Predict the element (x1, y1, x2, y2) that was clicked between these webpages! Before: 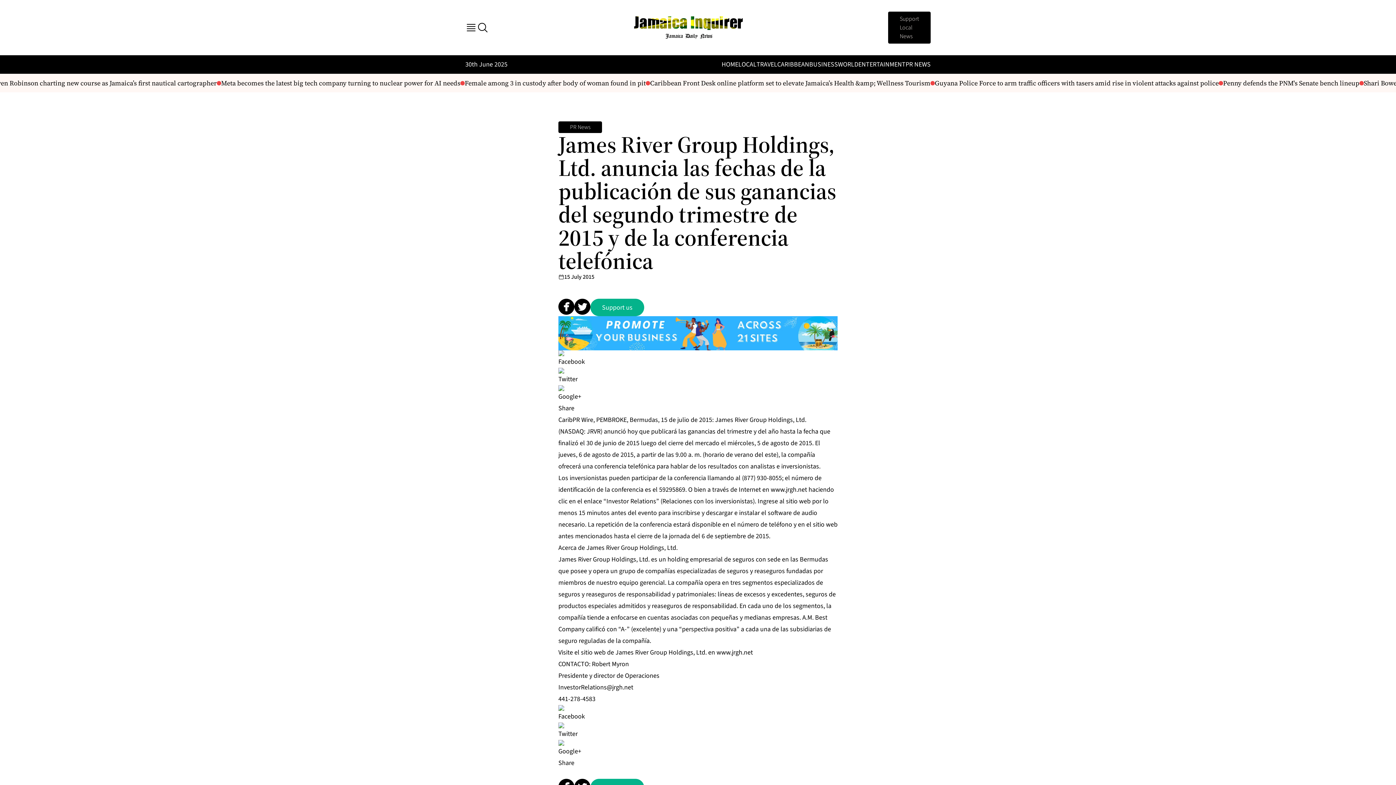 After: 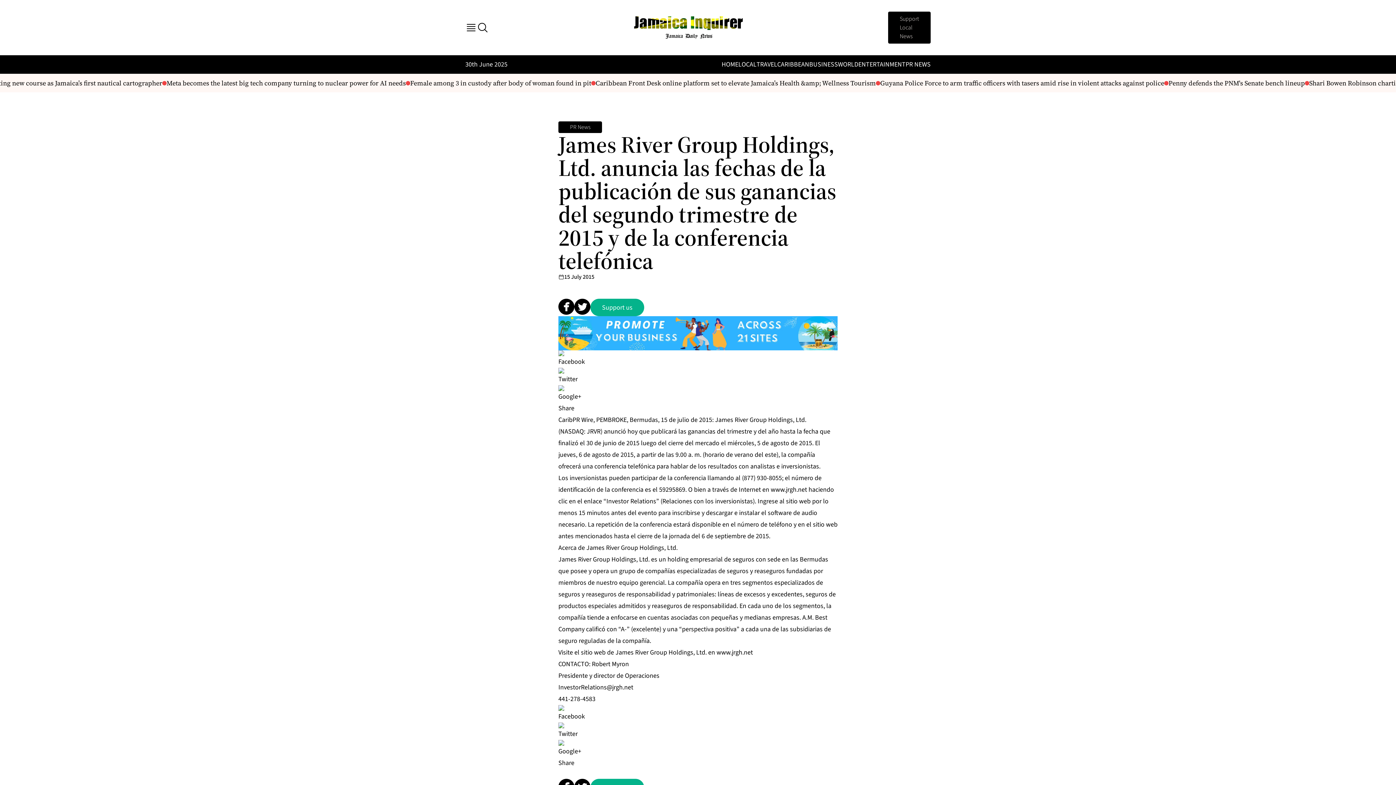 Action: bbox: (558, 368, 837, 385)